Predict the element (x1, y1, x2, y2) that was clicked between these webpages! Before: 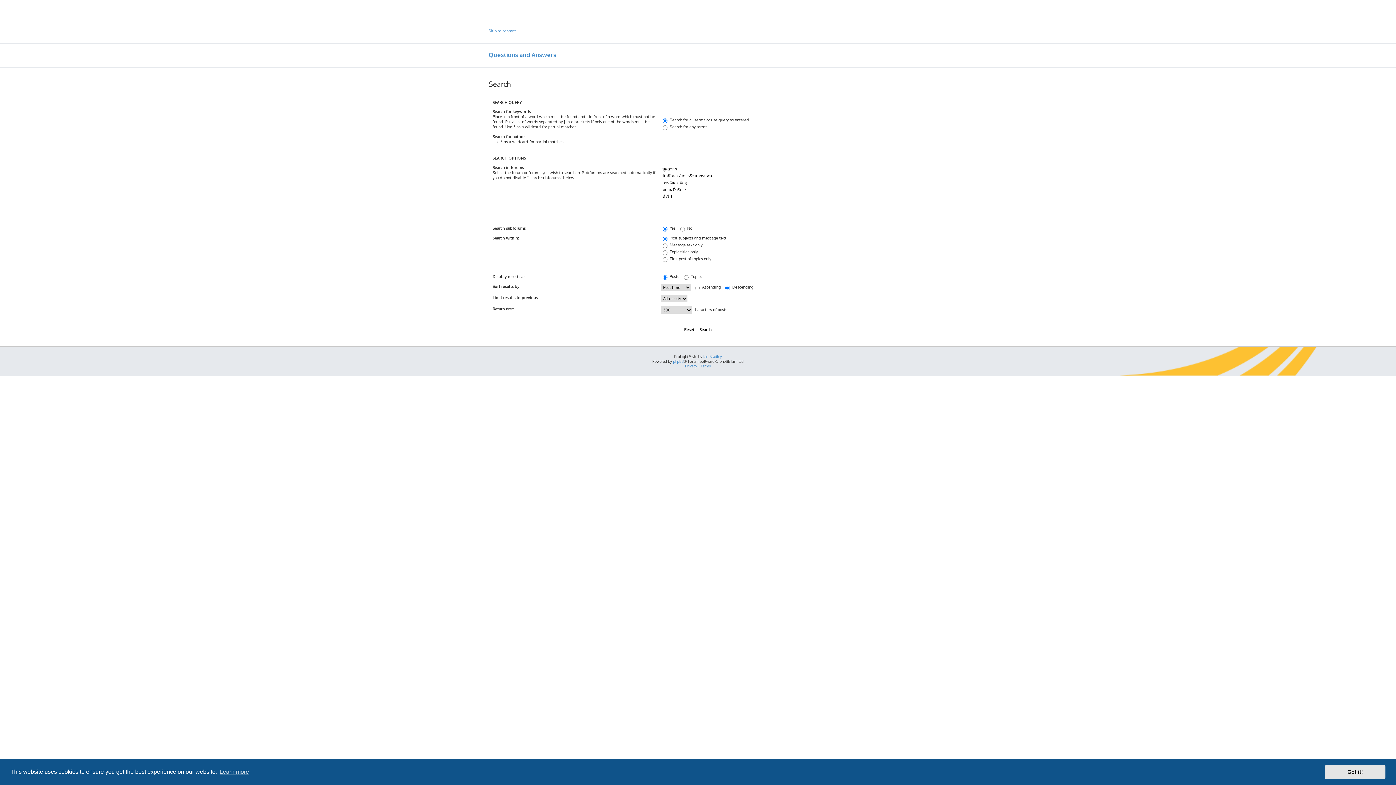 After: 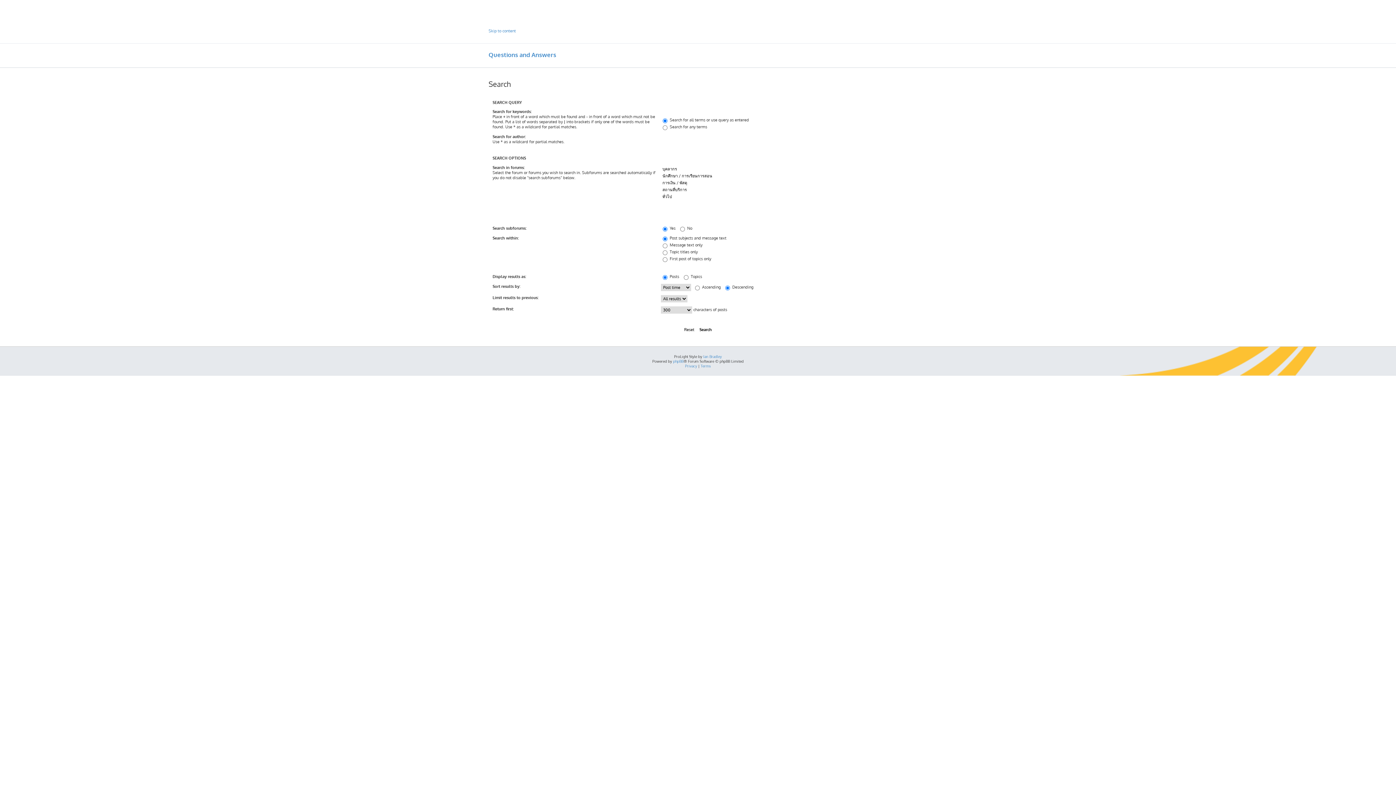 Action: label: dismiss cookie message bbox: (1325, 765, 1385, 779)